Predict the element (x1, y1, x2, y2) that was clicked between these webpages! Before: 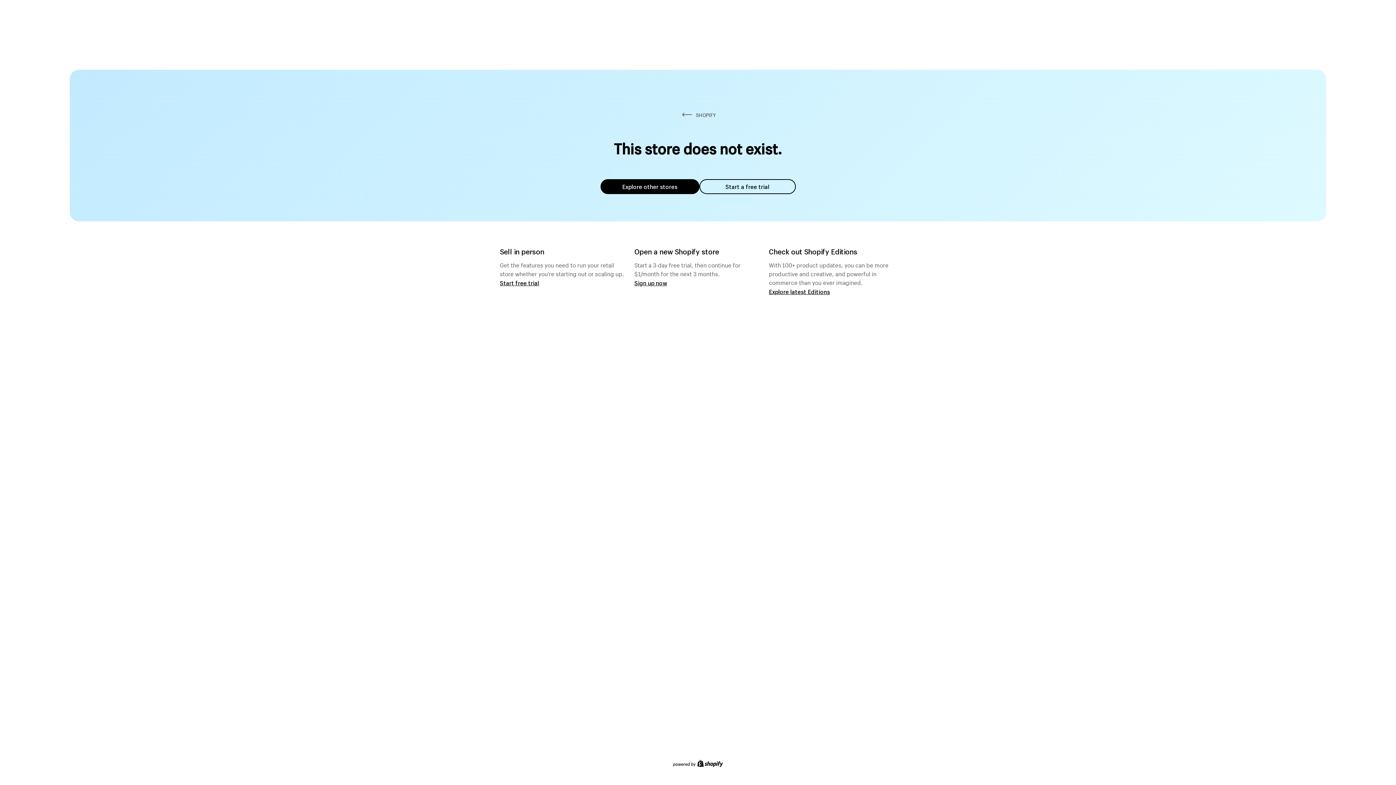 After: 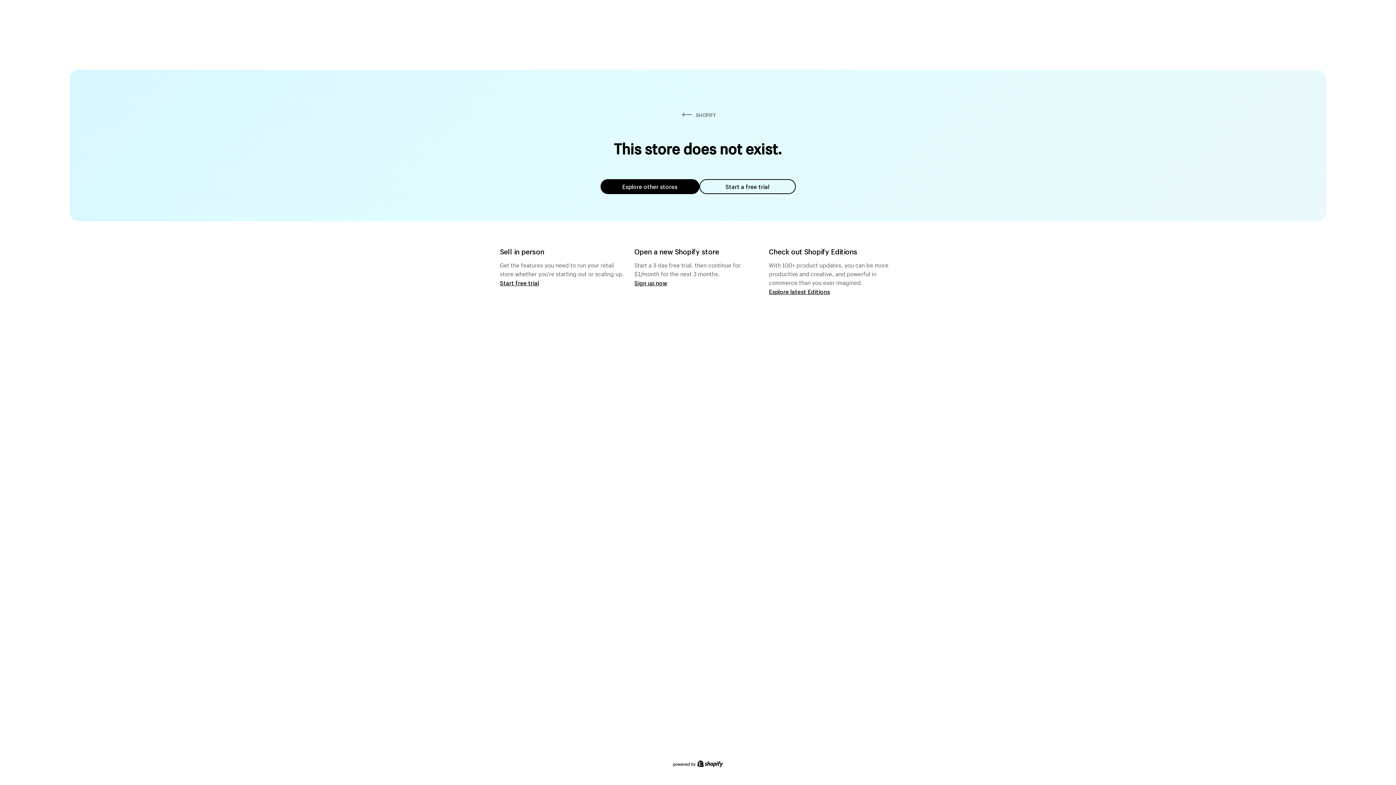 Action: label: Start a free trial bbox: (699, 179, 795, 194)